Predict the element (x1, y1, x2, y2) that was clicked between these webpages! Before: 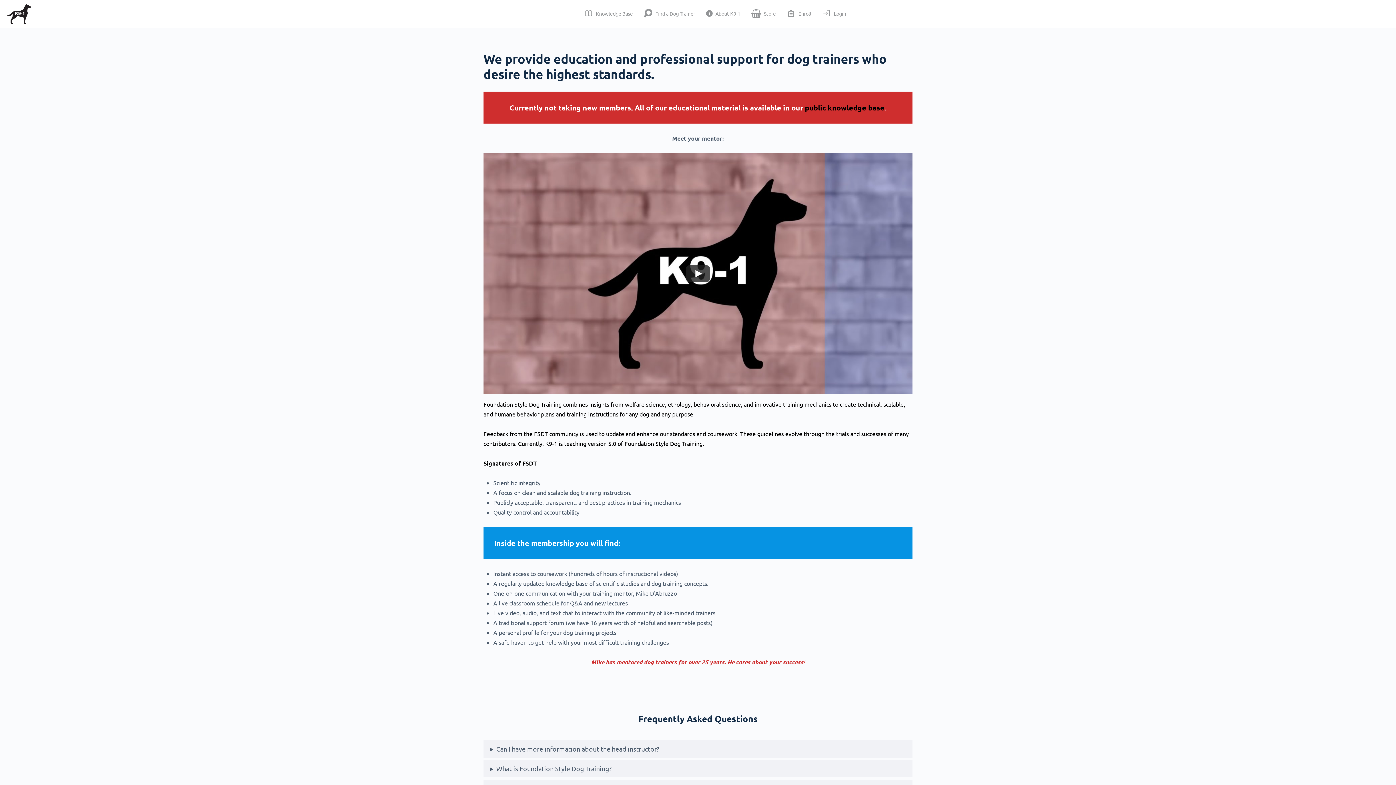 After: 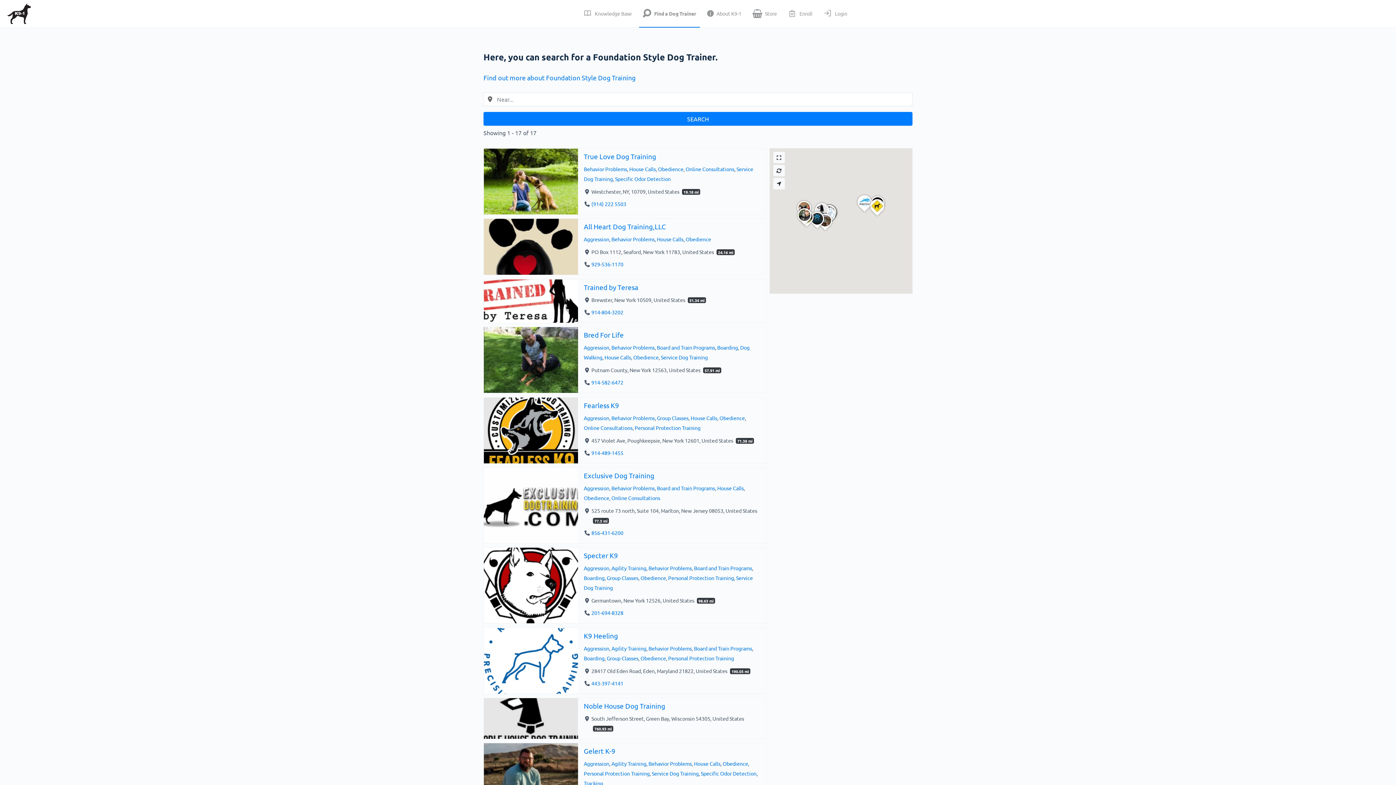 Action: bbox: (640, 0, 698, 27) label: Find a Dog Trainer